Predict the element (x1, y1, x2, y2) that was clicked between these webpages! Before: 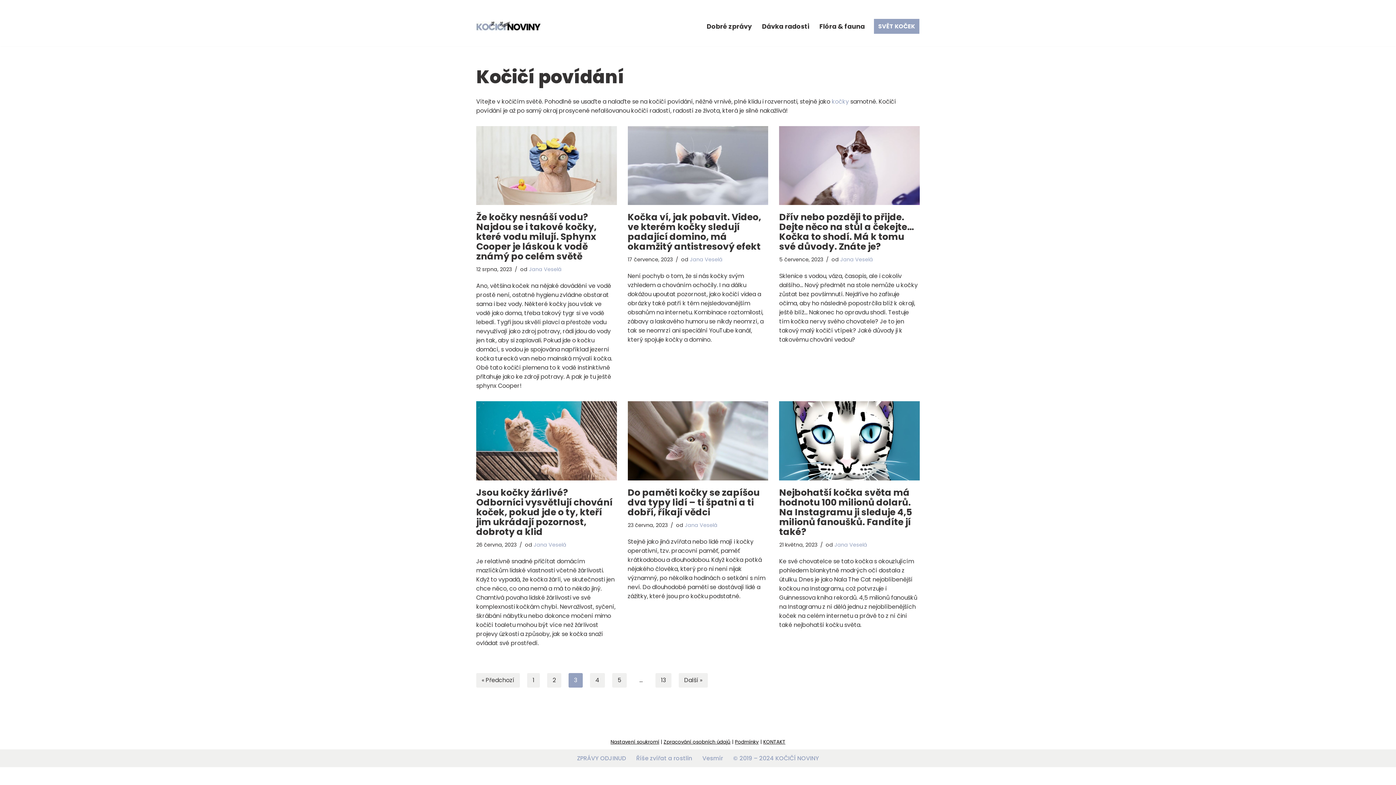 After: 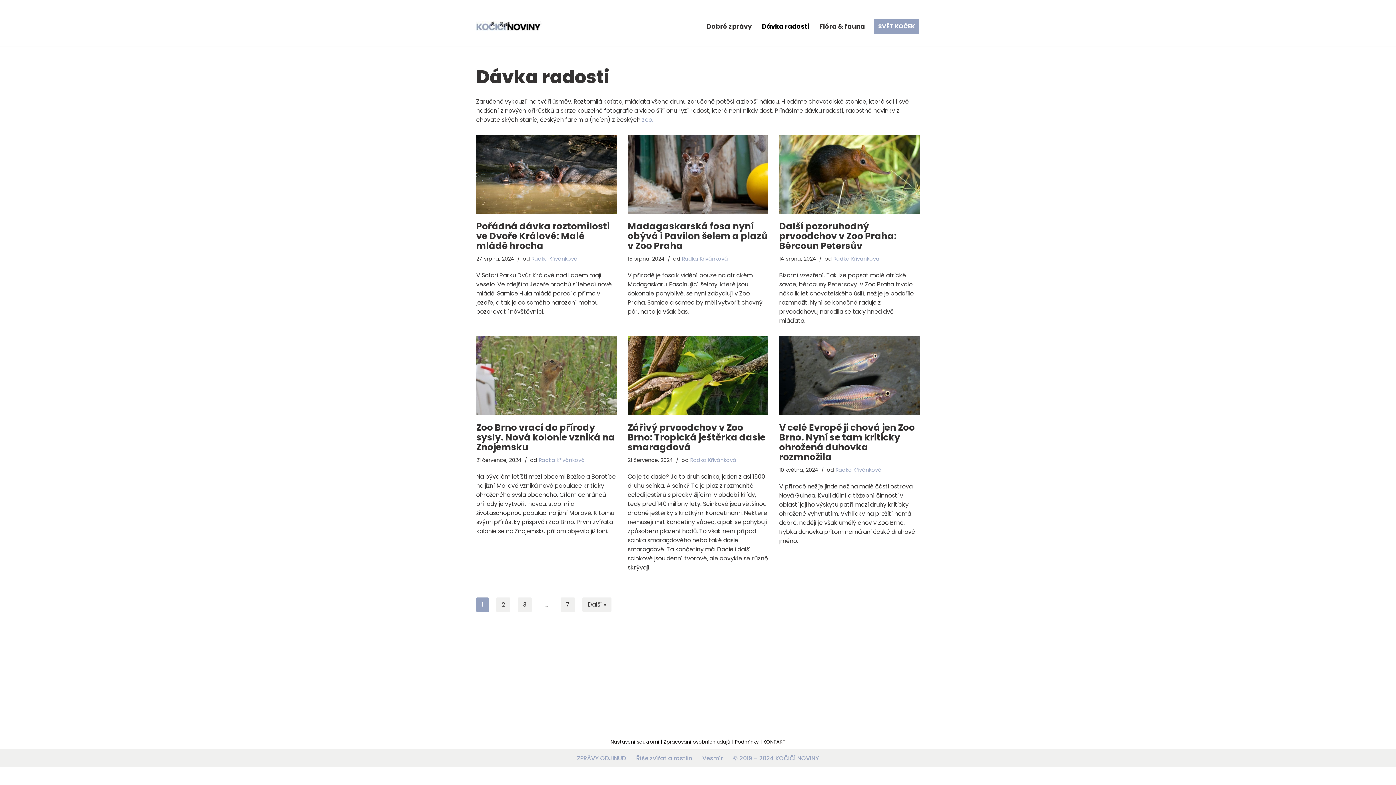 Action: bbox: (762, 20, 809, 31) label: Dávka radosti